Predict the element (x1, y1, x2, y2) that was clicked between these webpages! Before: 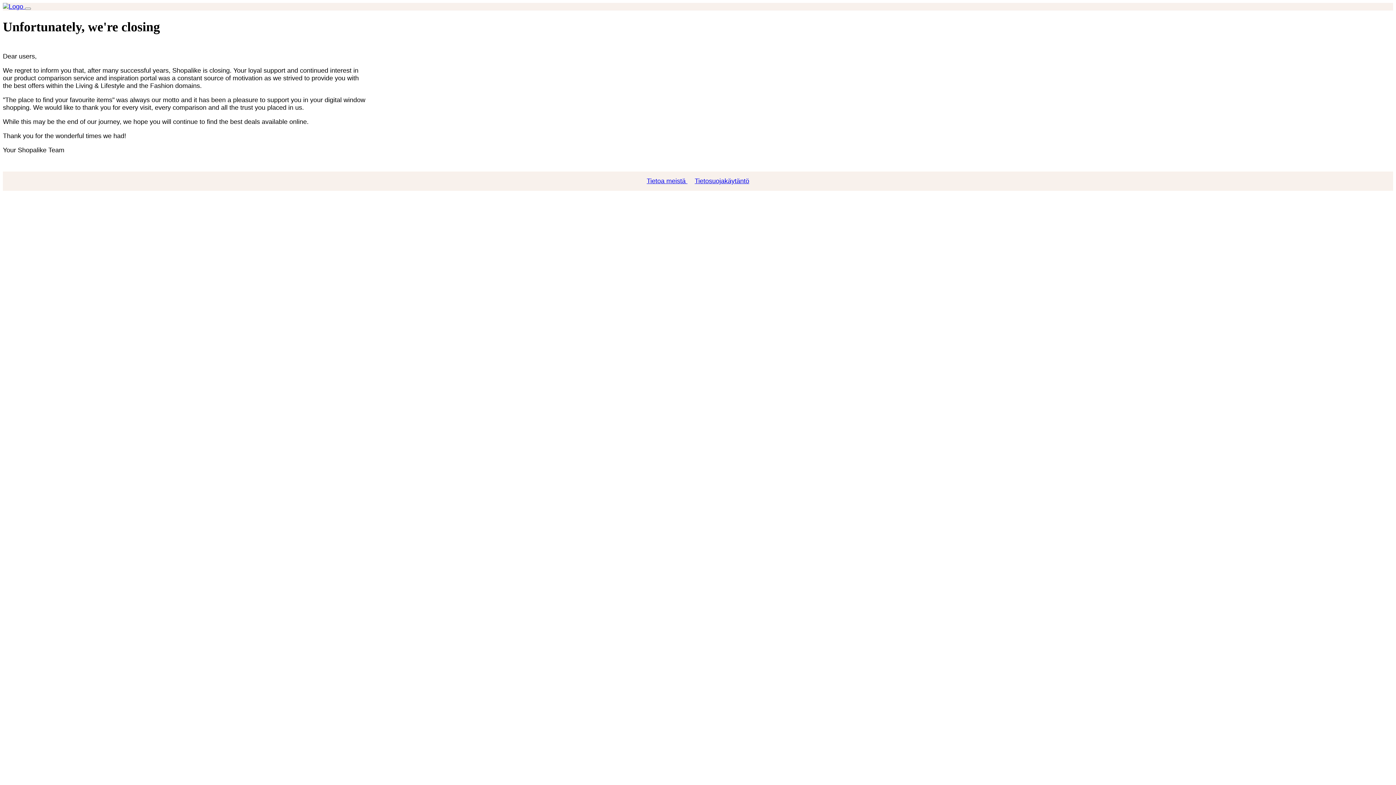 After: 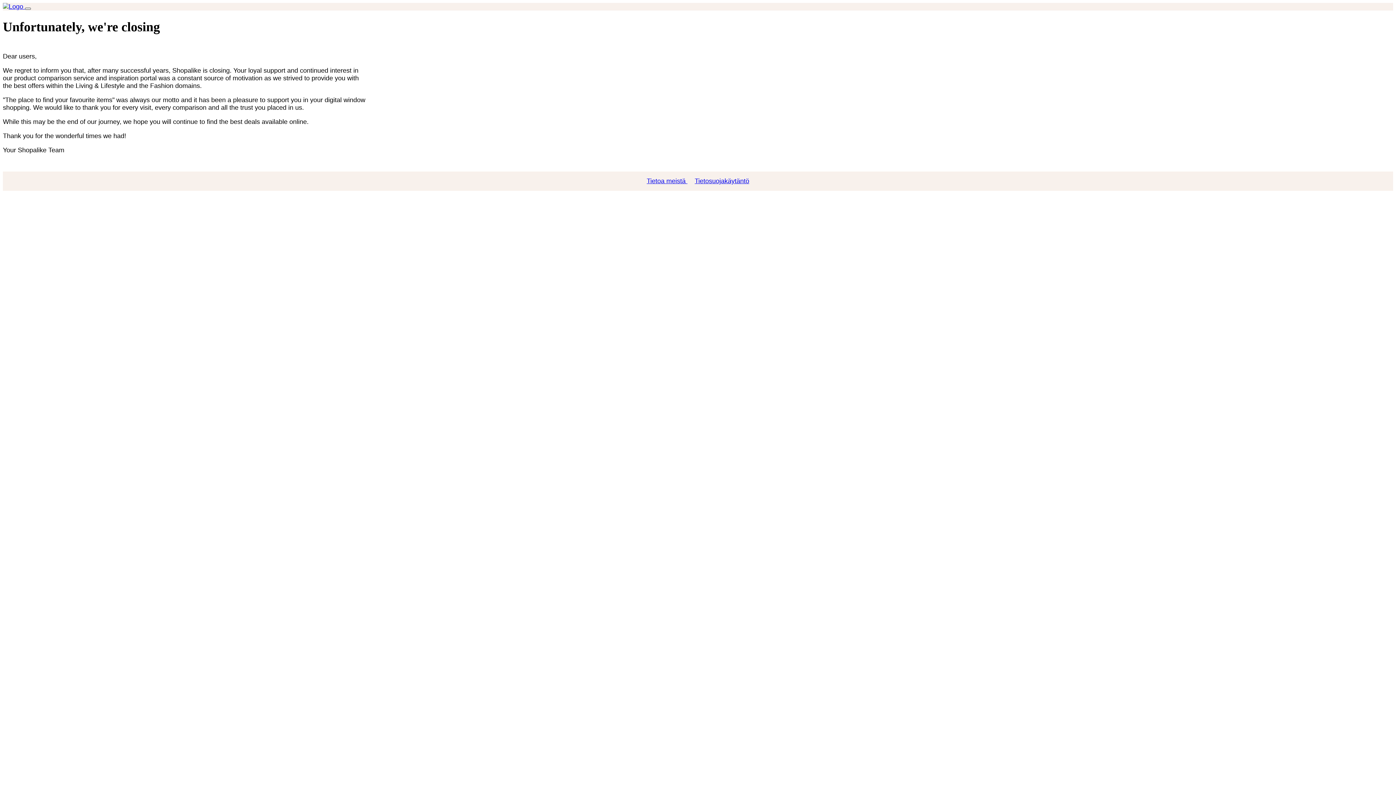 Action: label: Toggle navigation bbox: (25, 7, 30, 9)